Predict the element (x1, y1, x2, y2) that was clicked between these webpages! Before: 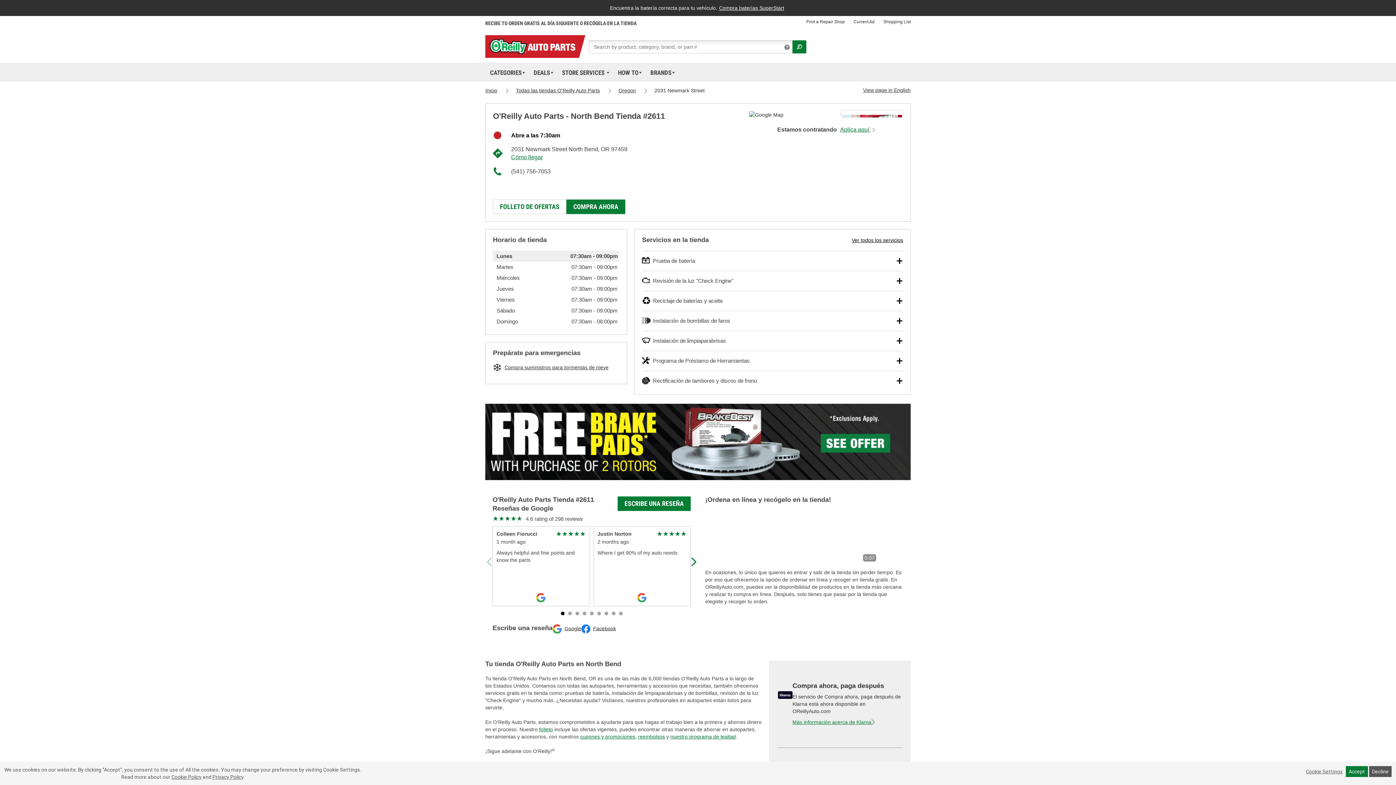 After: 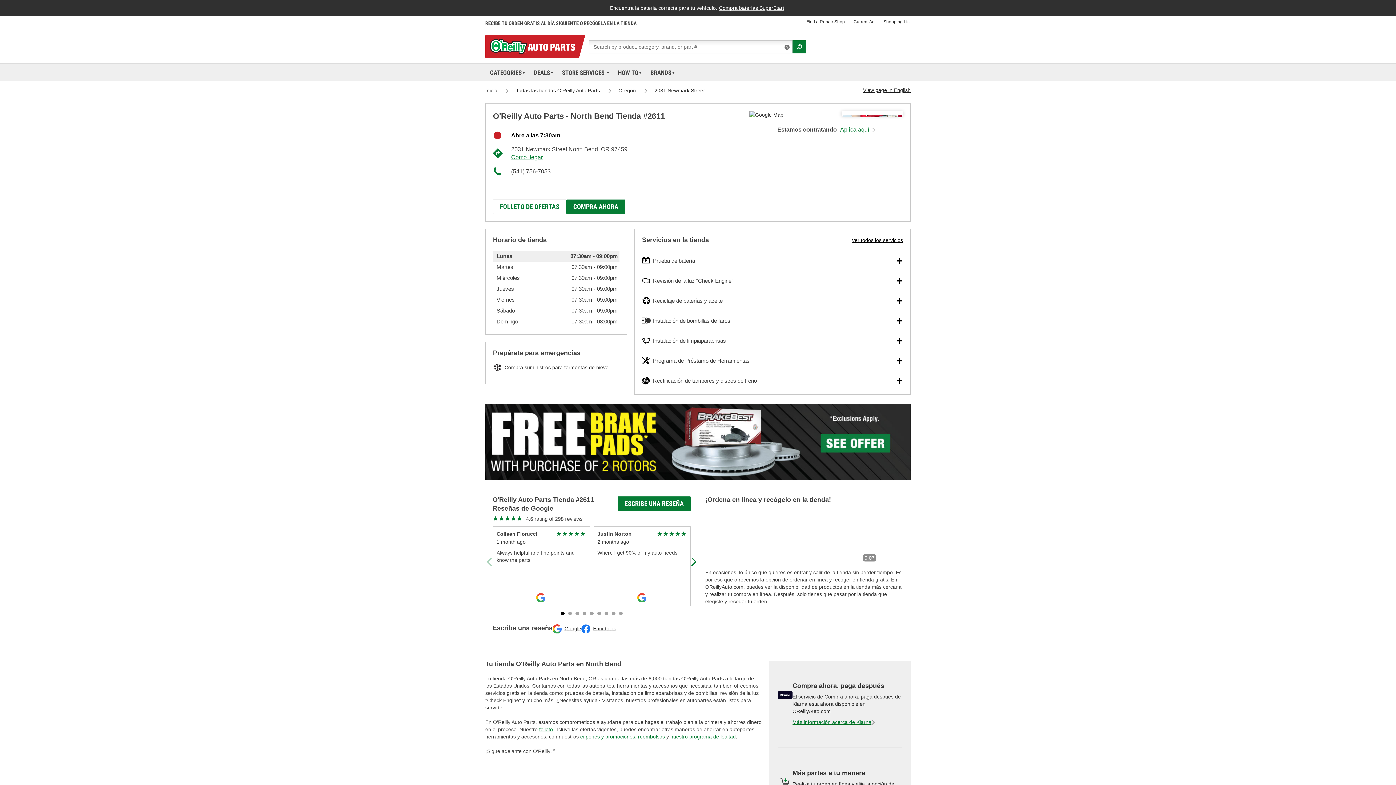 Action: bbox: (1369, 766, 1392, 777) label: Decline